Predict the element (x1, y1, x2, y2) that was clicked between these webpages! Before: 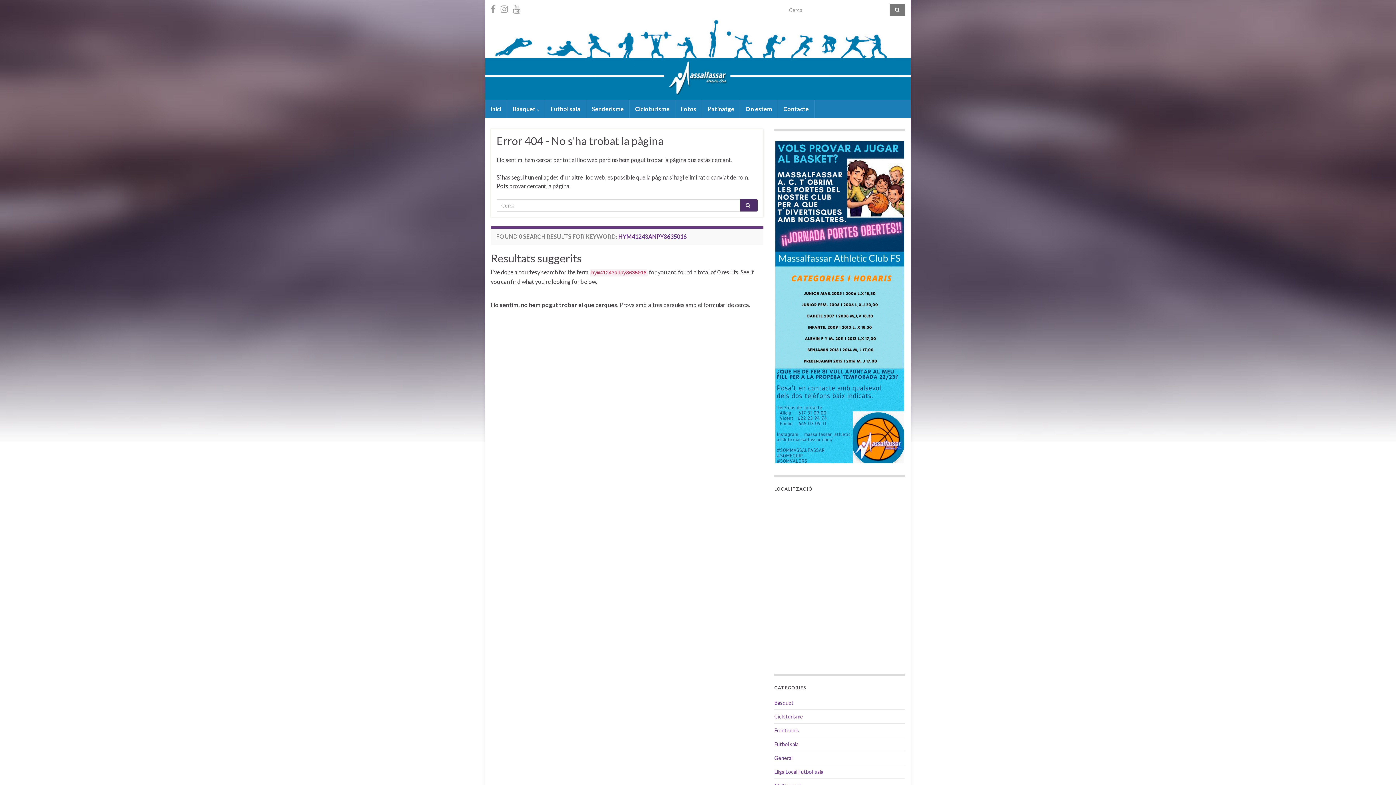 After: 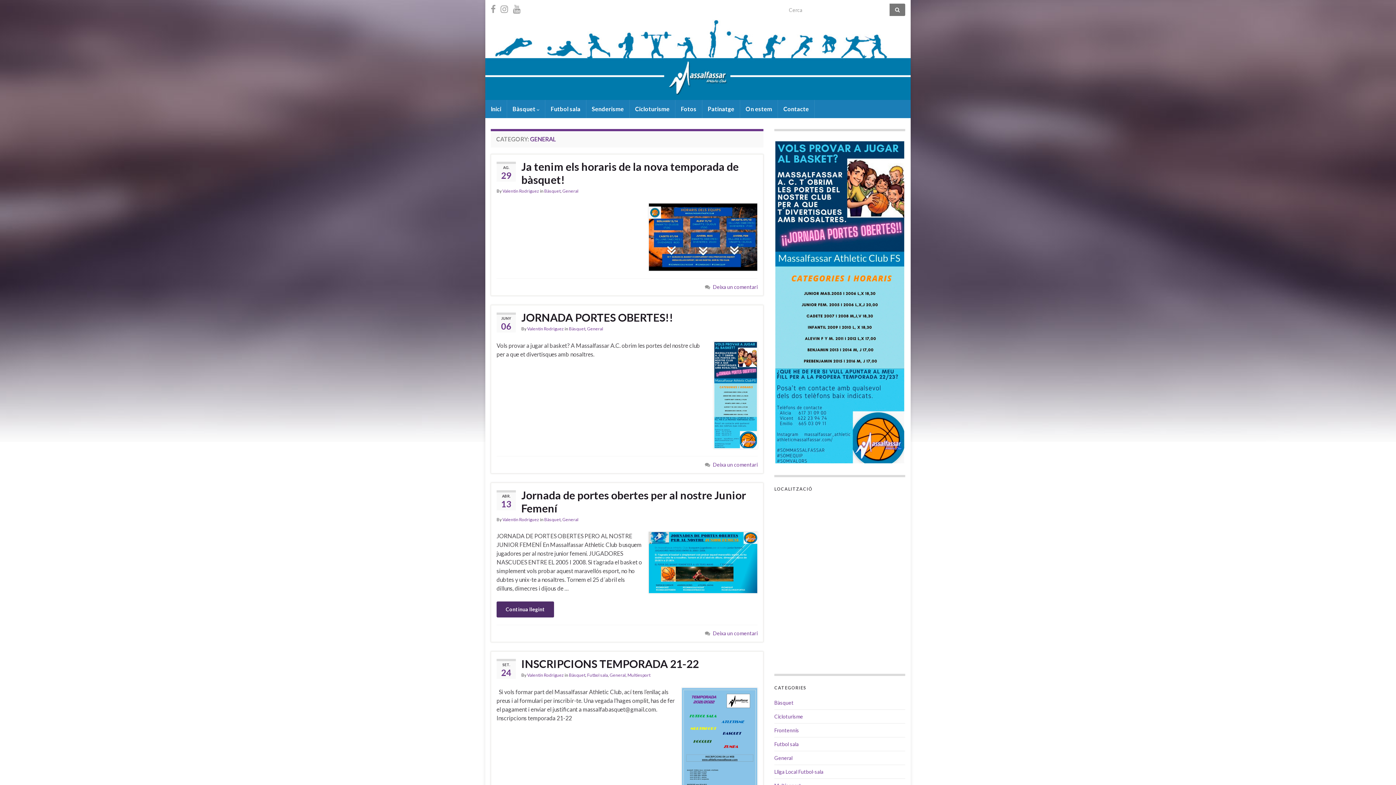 Action: label: General bbox: (774, 755, 792, 761)